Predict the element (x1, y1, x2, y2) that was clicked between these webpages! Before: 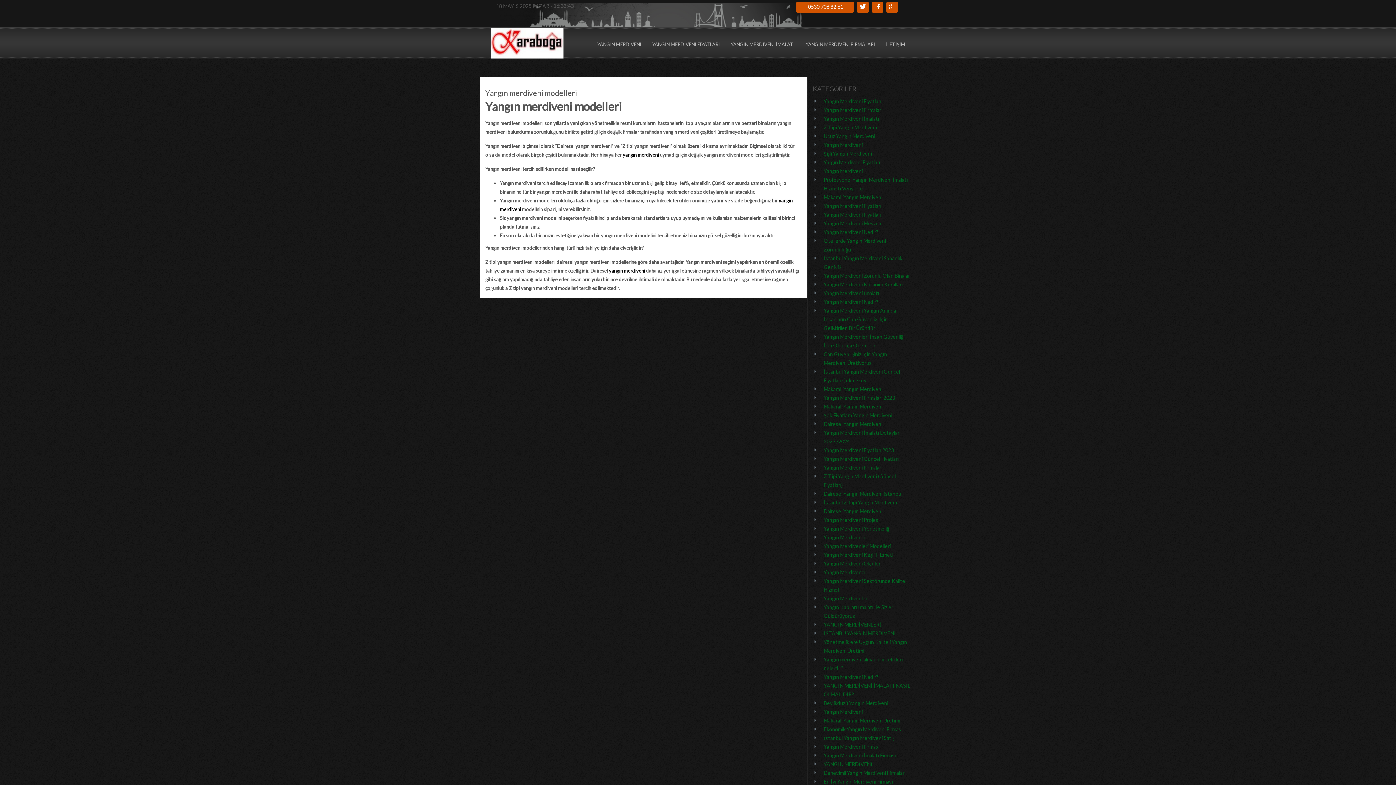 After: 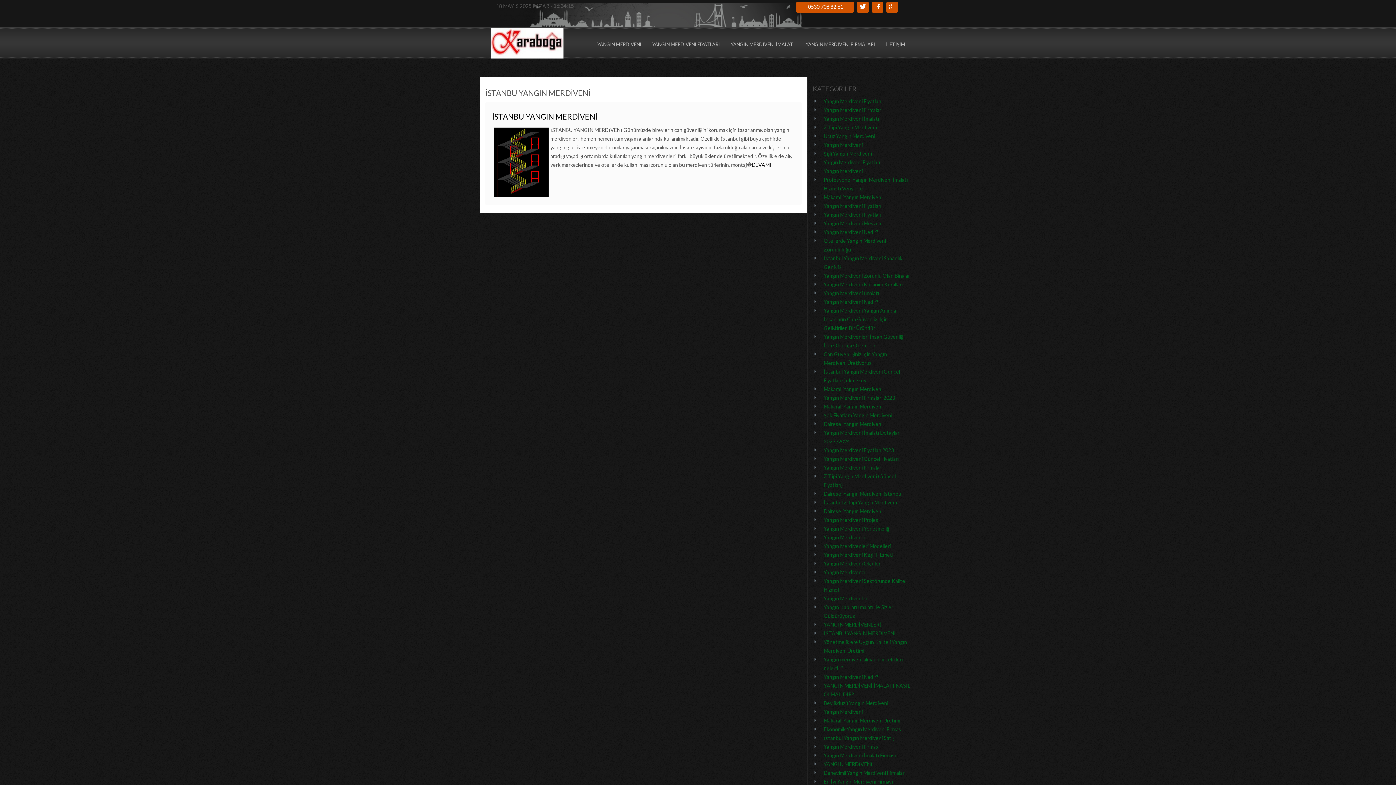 Action: bbox: (824, 630, 896, 636) label: İSTANBU YANGIN MERDİVENİ